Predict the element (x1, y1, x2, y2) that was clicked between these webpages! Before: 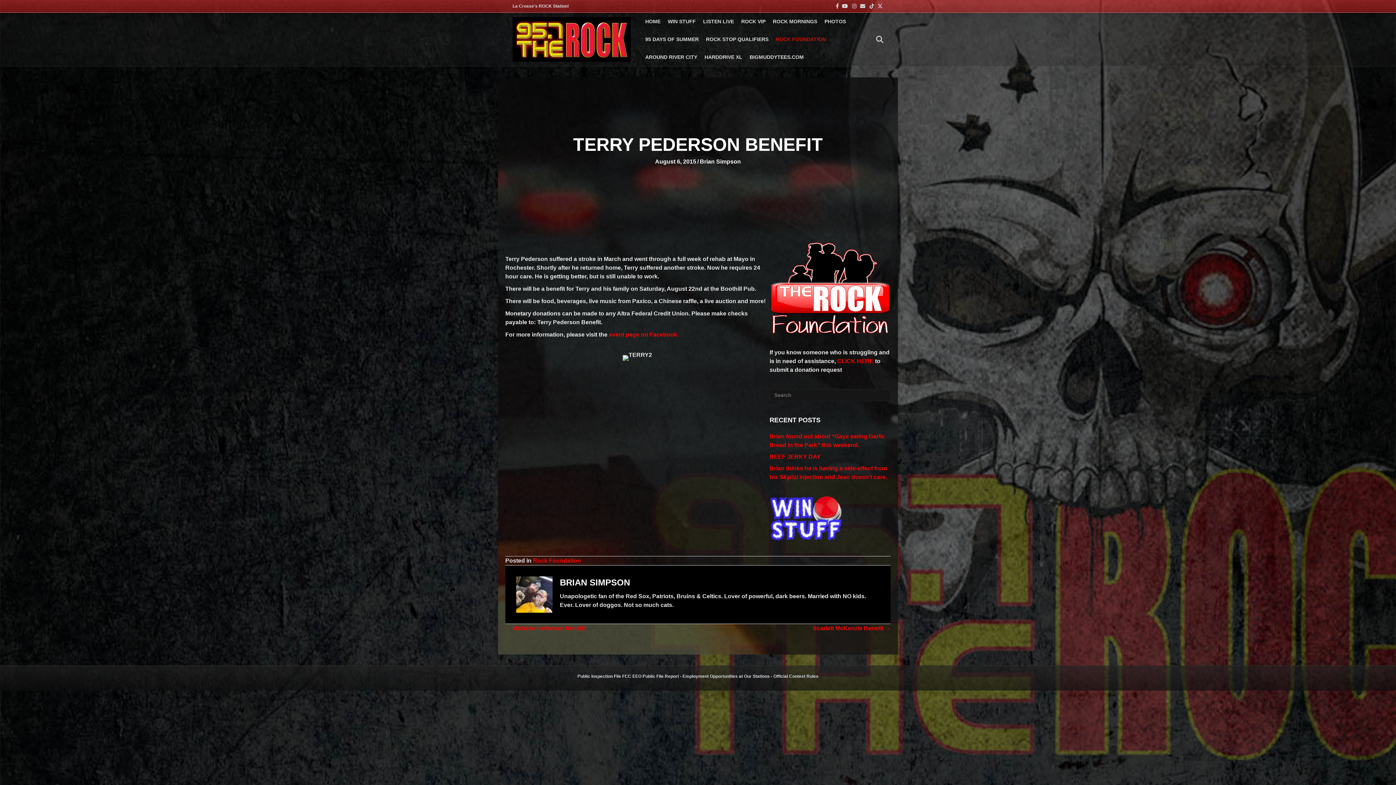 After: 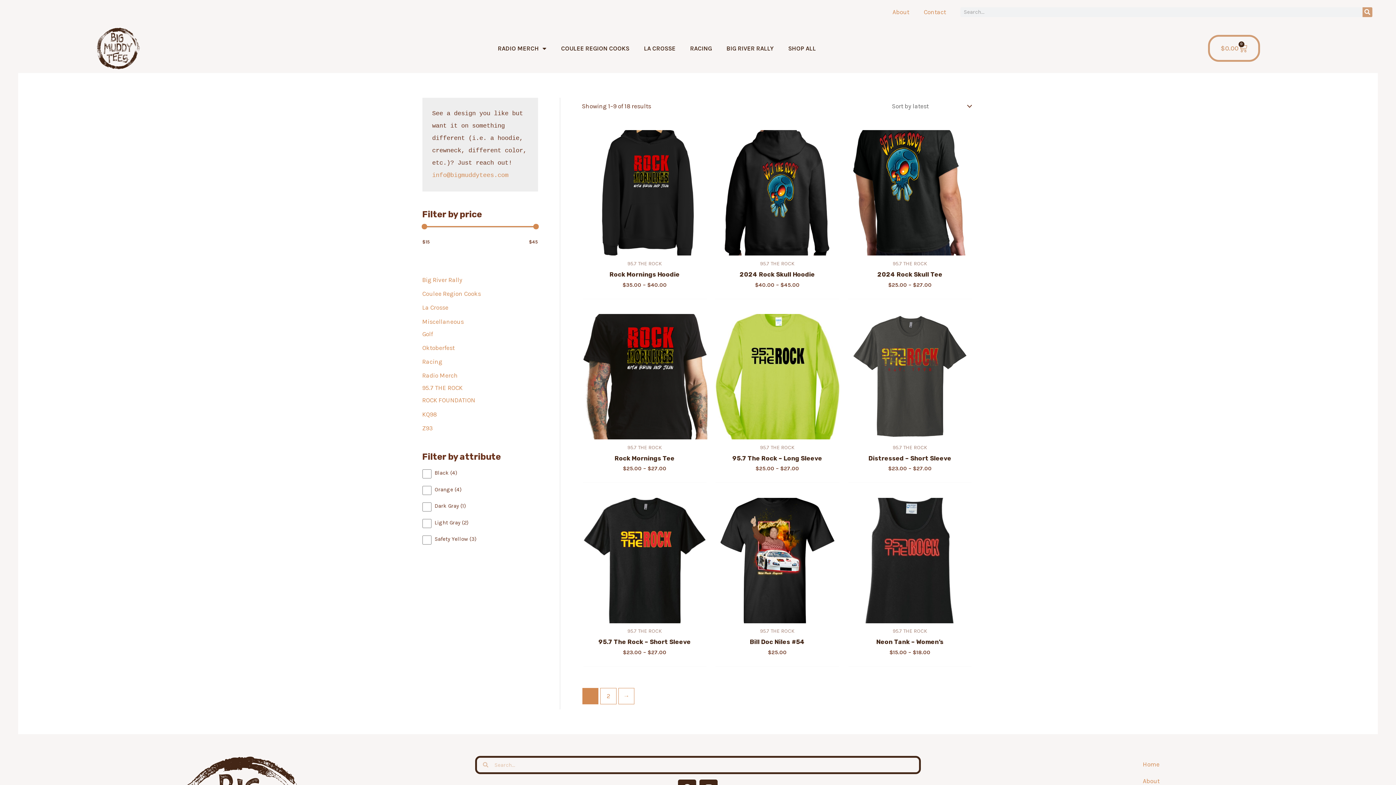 Action: bbox: (746, 48, 807, 66) label: BIGMUDDYTEES.COM